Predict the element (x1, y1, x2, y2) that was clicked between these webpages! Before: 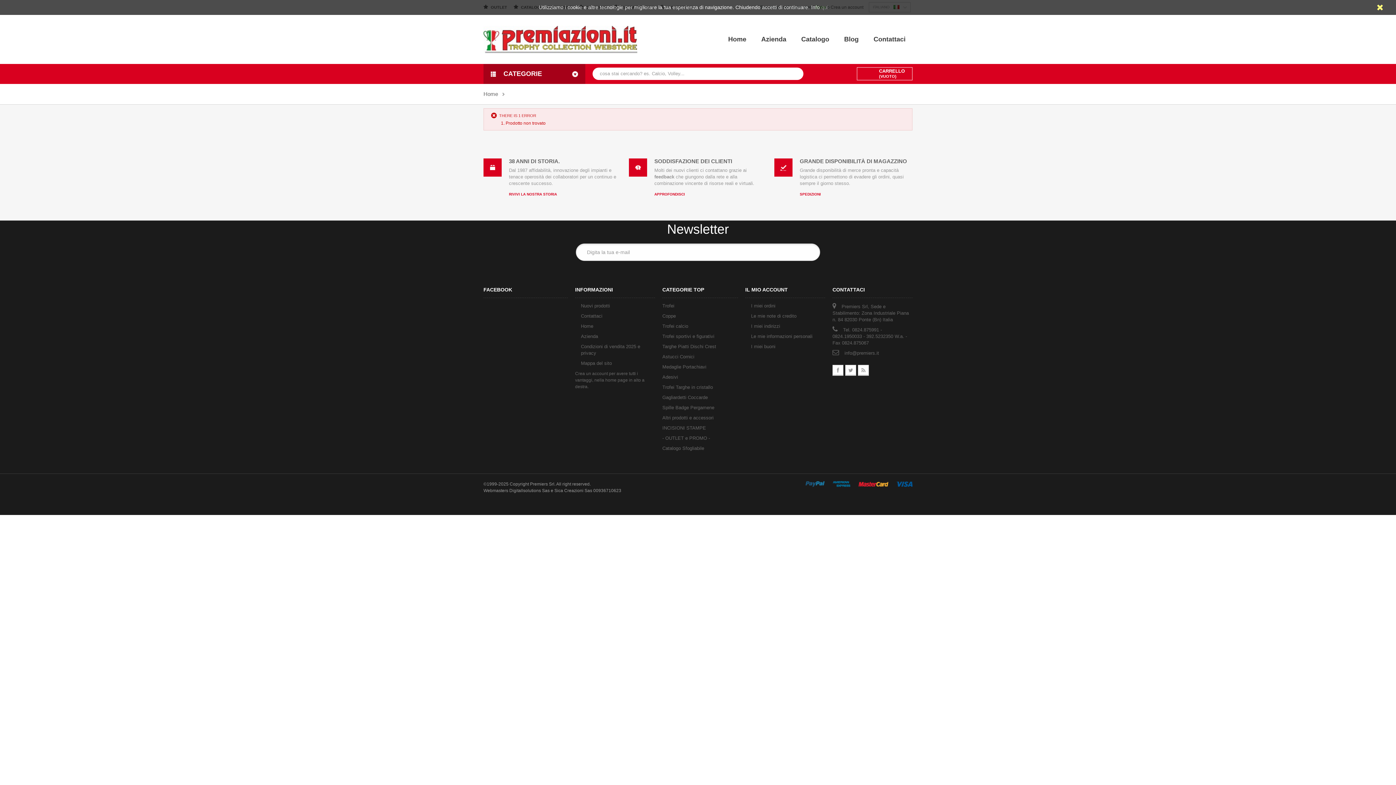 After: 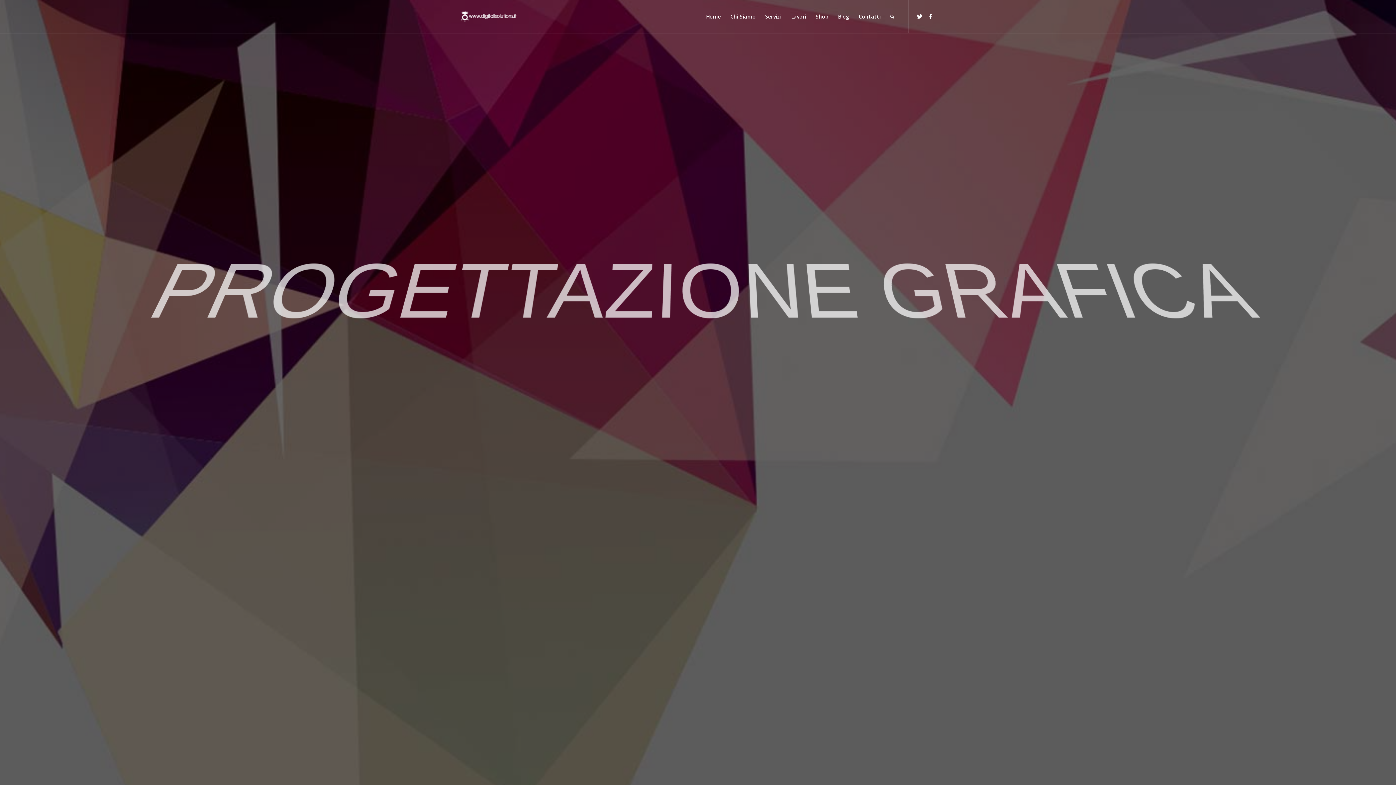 Action: bbox: (509, 488, 549, 493) label: Digitallsolutions Sas